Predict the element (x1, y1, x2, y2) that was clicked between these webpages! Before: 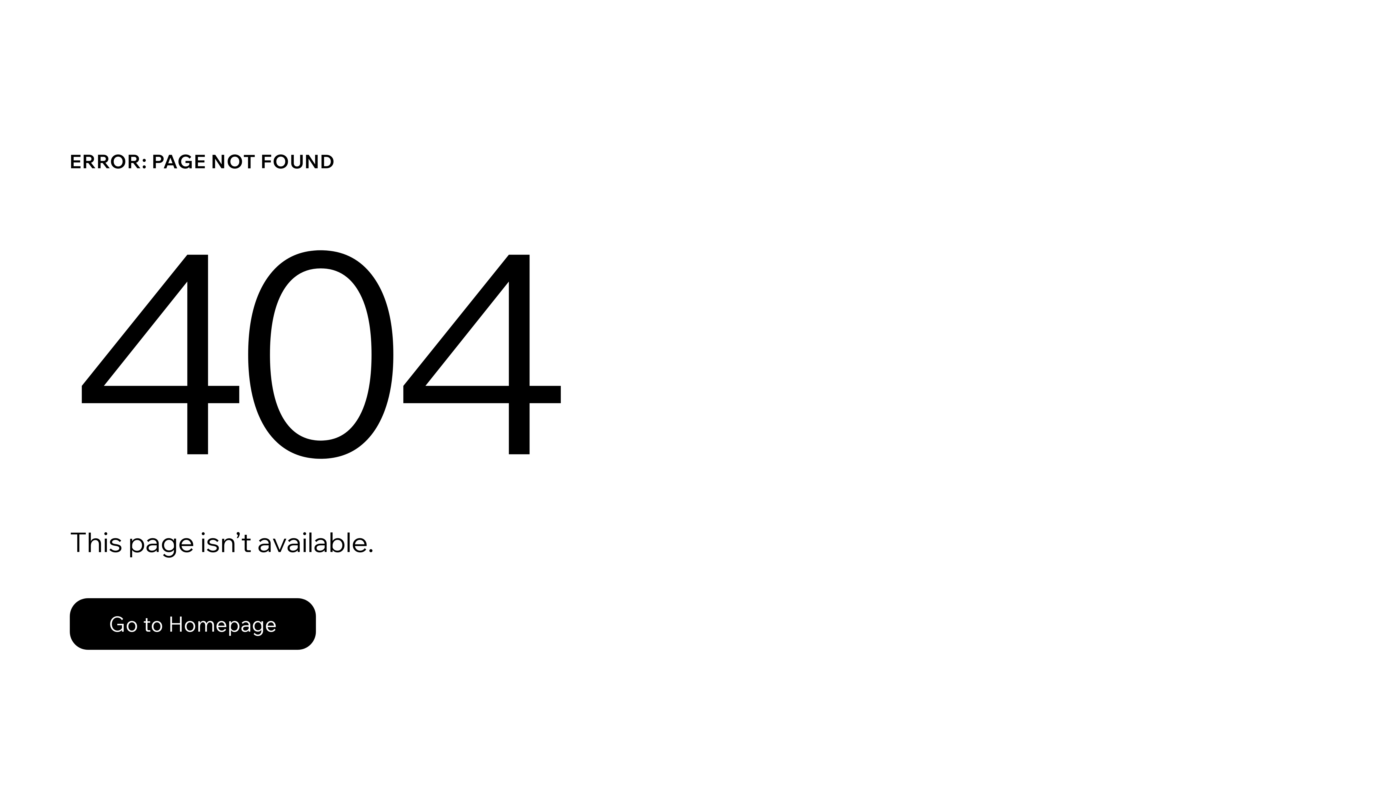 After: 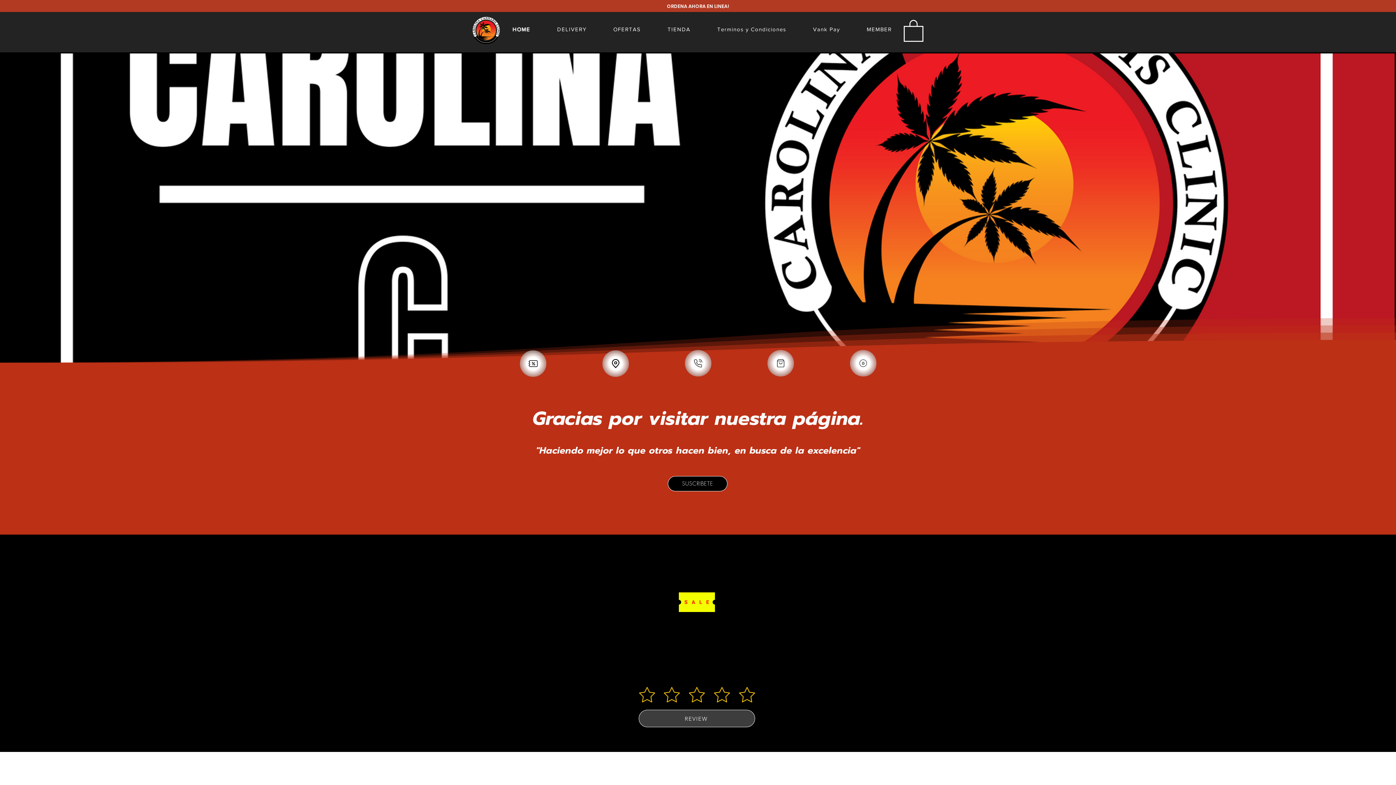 Action: label: Go to Homepage bbox: (69, 598, 316, 650)